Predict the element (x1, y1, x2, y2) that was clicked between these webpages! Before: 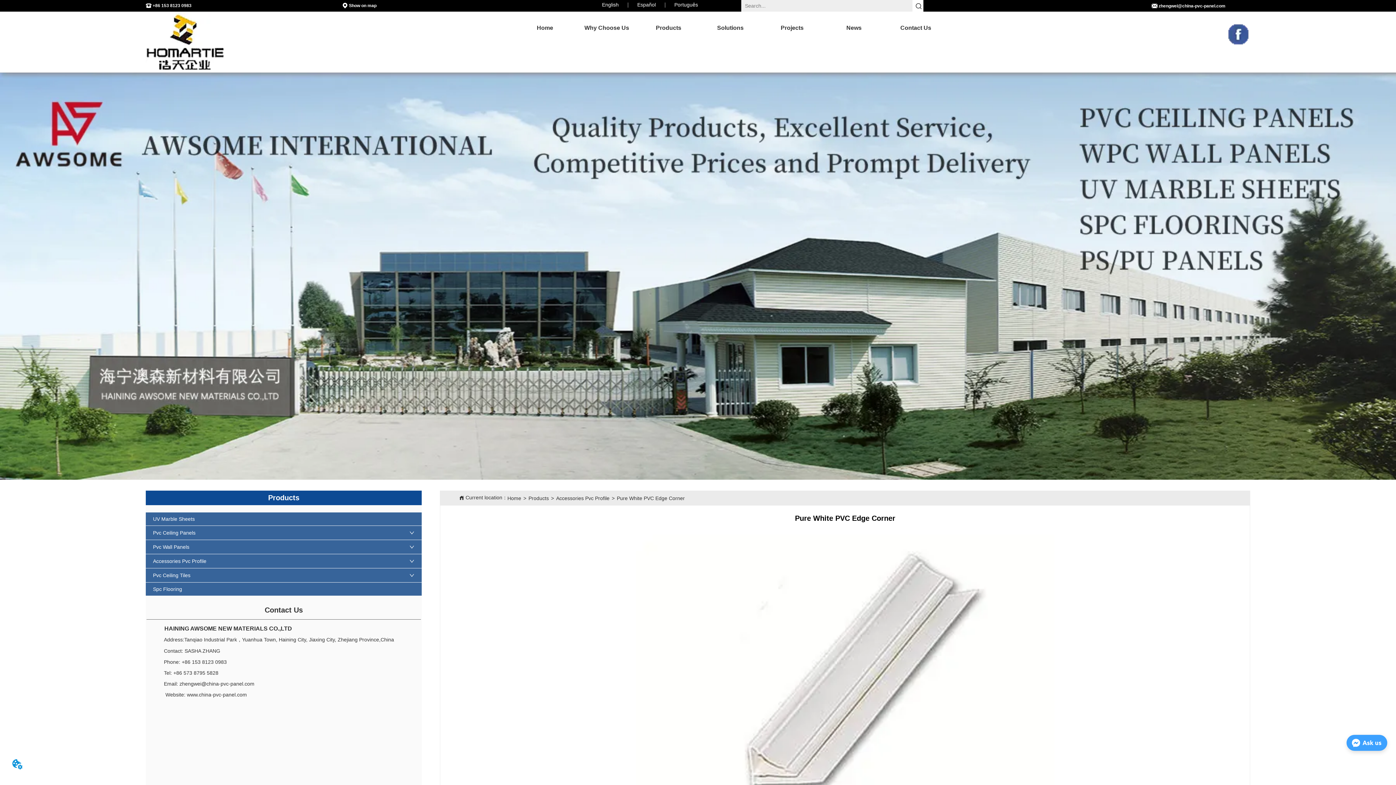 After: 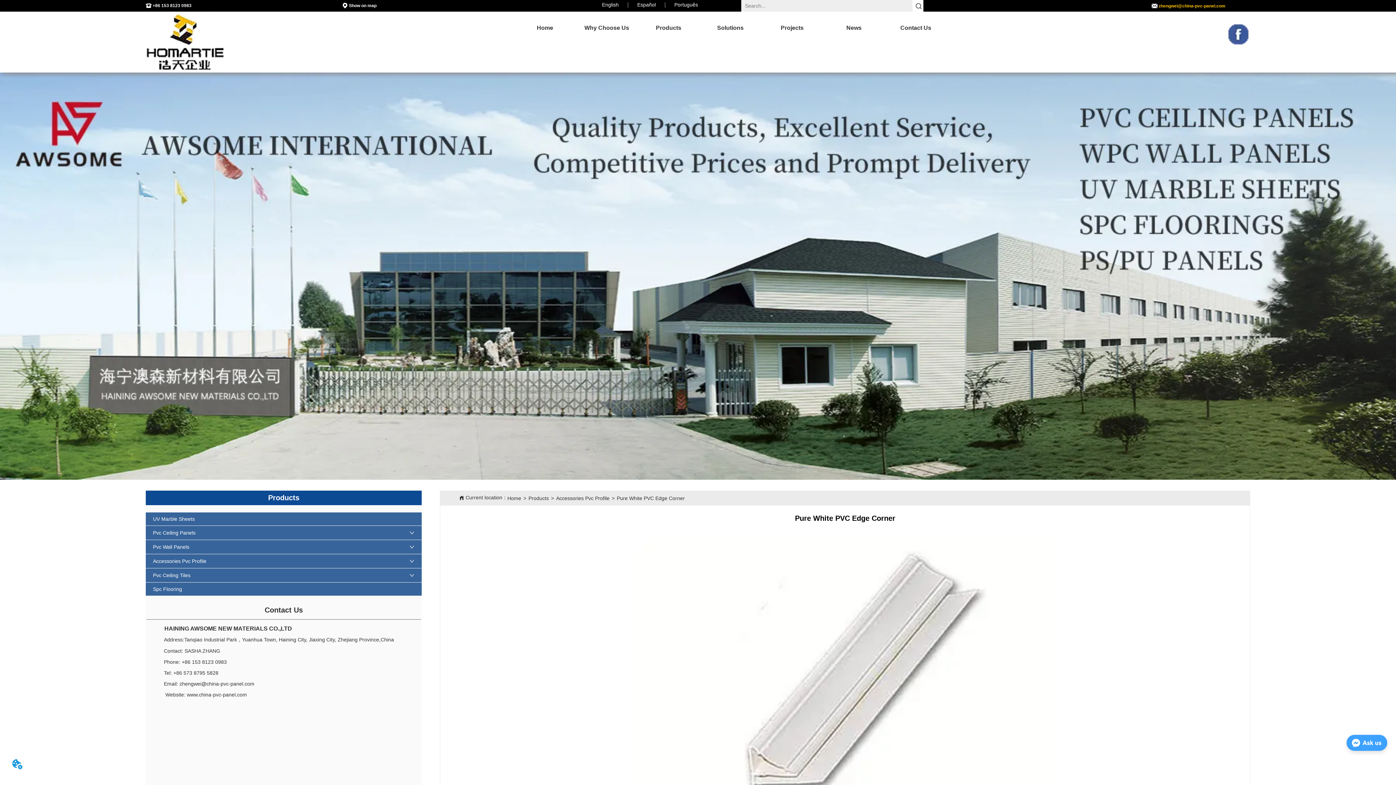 Action: bbox: (974, 2, 1225, 8) label: zhengwei@china-pvc-panel.com